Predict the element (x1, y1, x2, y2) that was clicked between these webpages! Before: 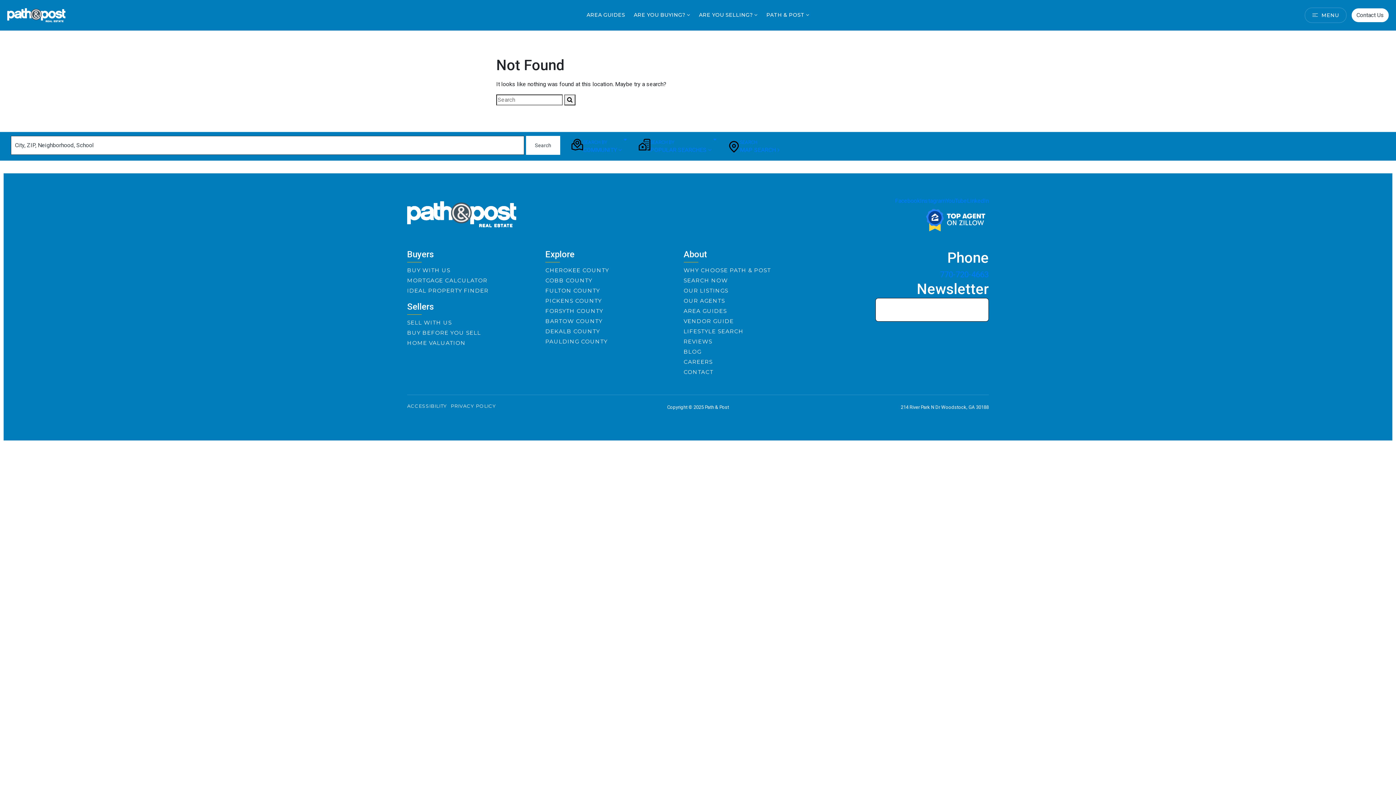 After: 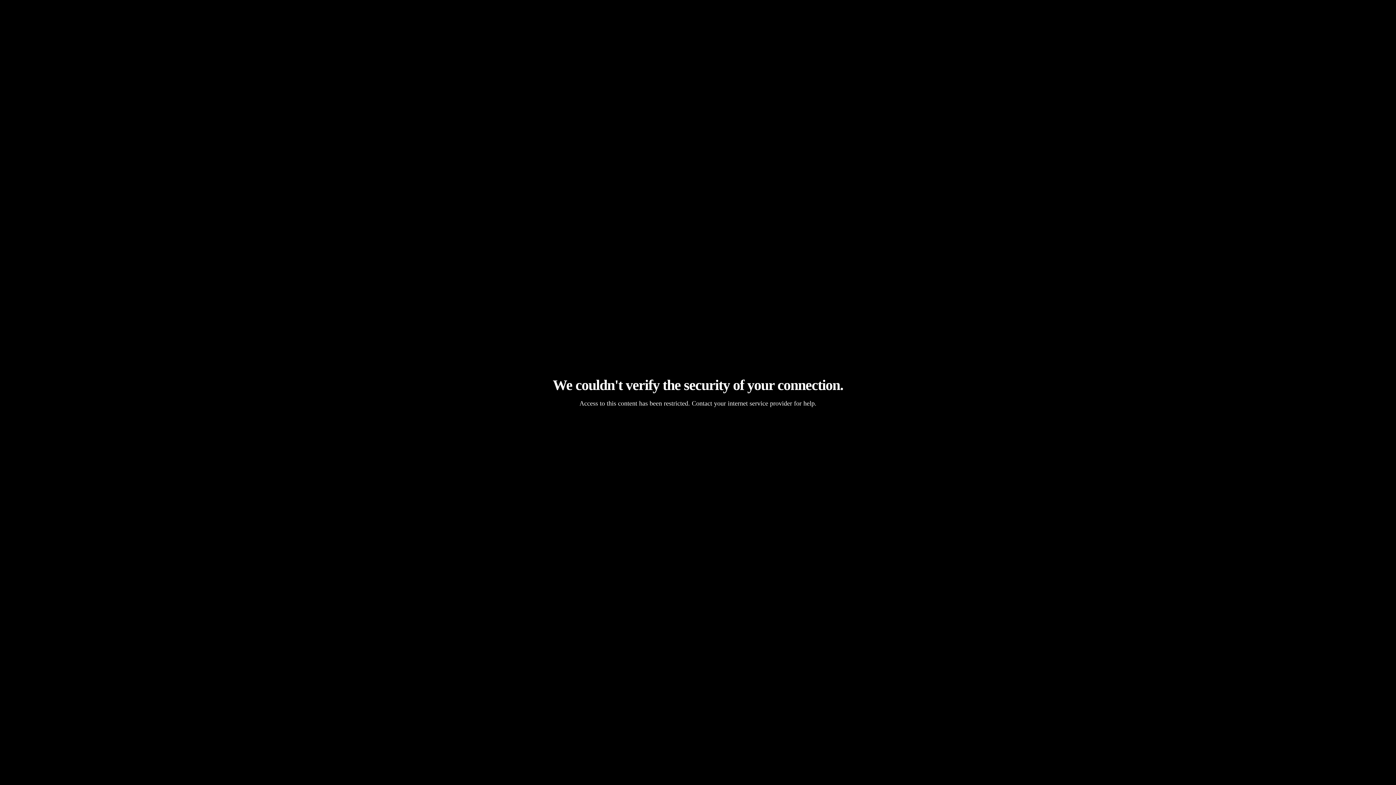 Action: label: BARTOW COUNTY bbox: (544, 316, 603, 326)